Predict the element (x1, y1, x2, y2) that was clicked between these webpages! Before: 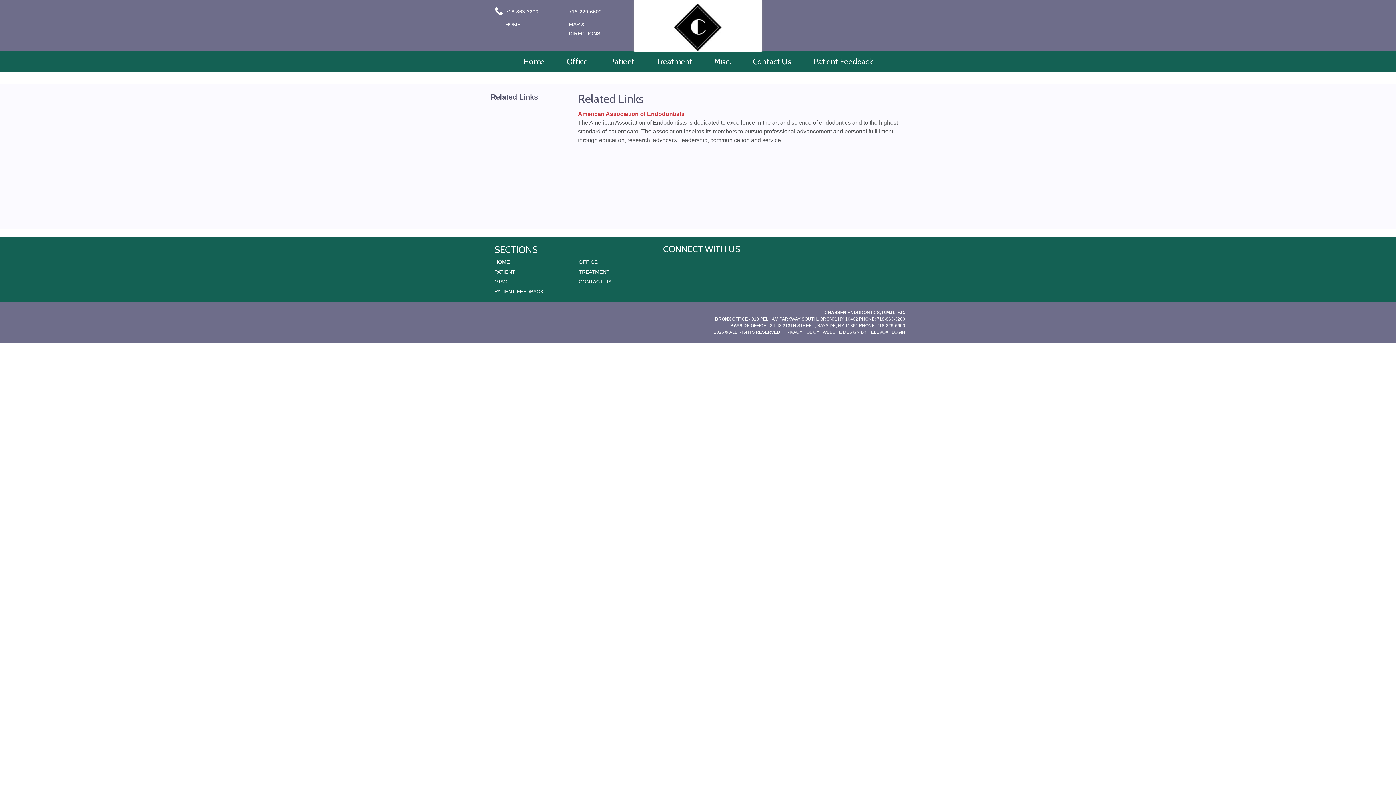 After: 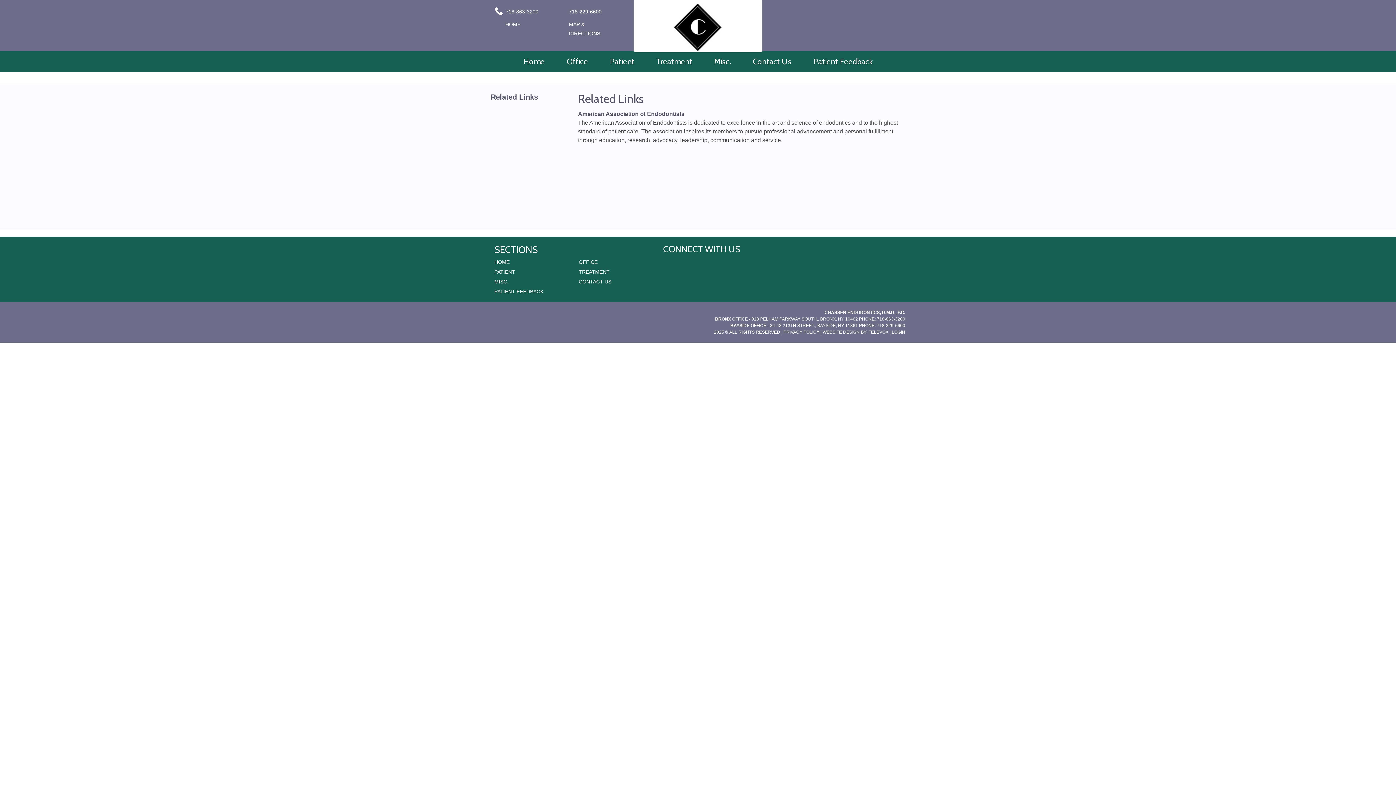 Action: label: American Association of Endodontists bbox: (578, 110, 684, 117)